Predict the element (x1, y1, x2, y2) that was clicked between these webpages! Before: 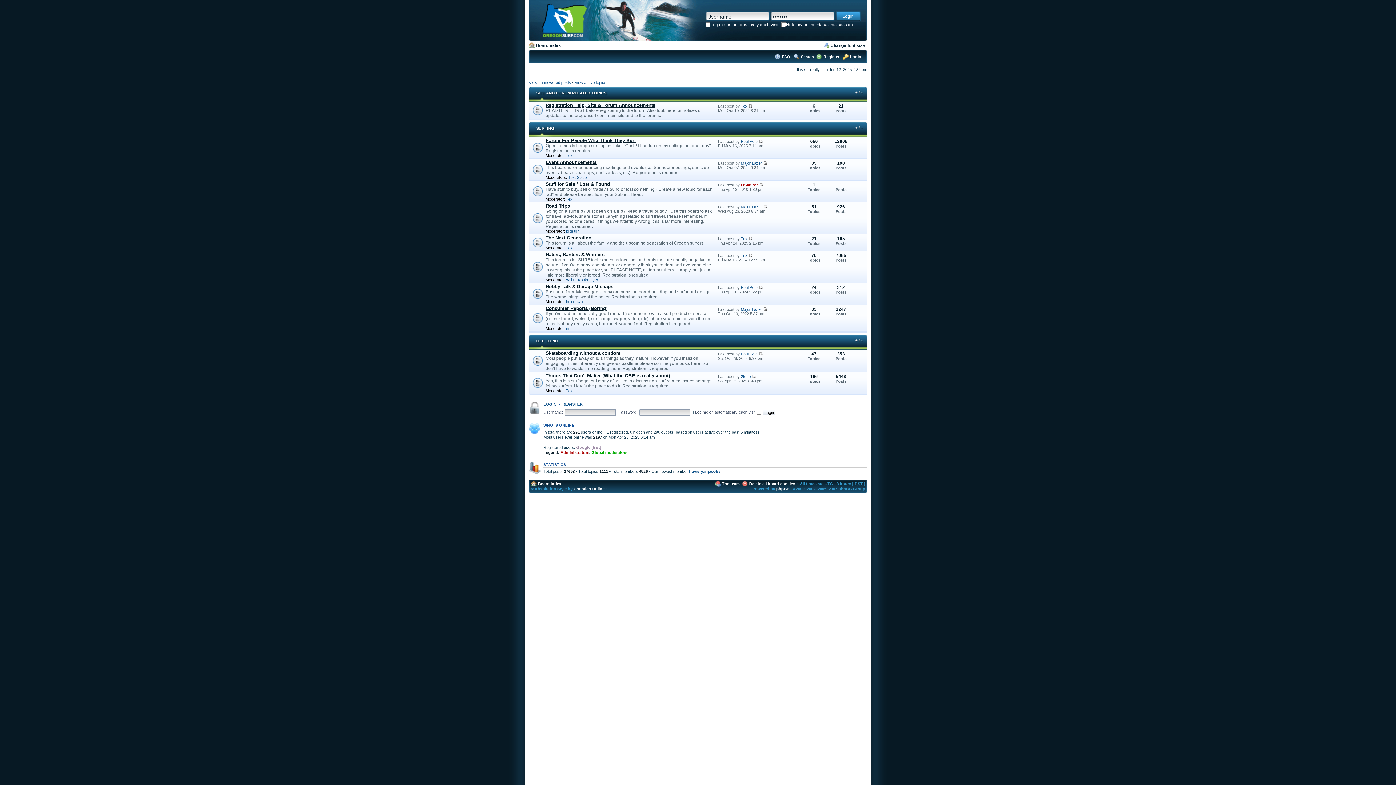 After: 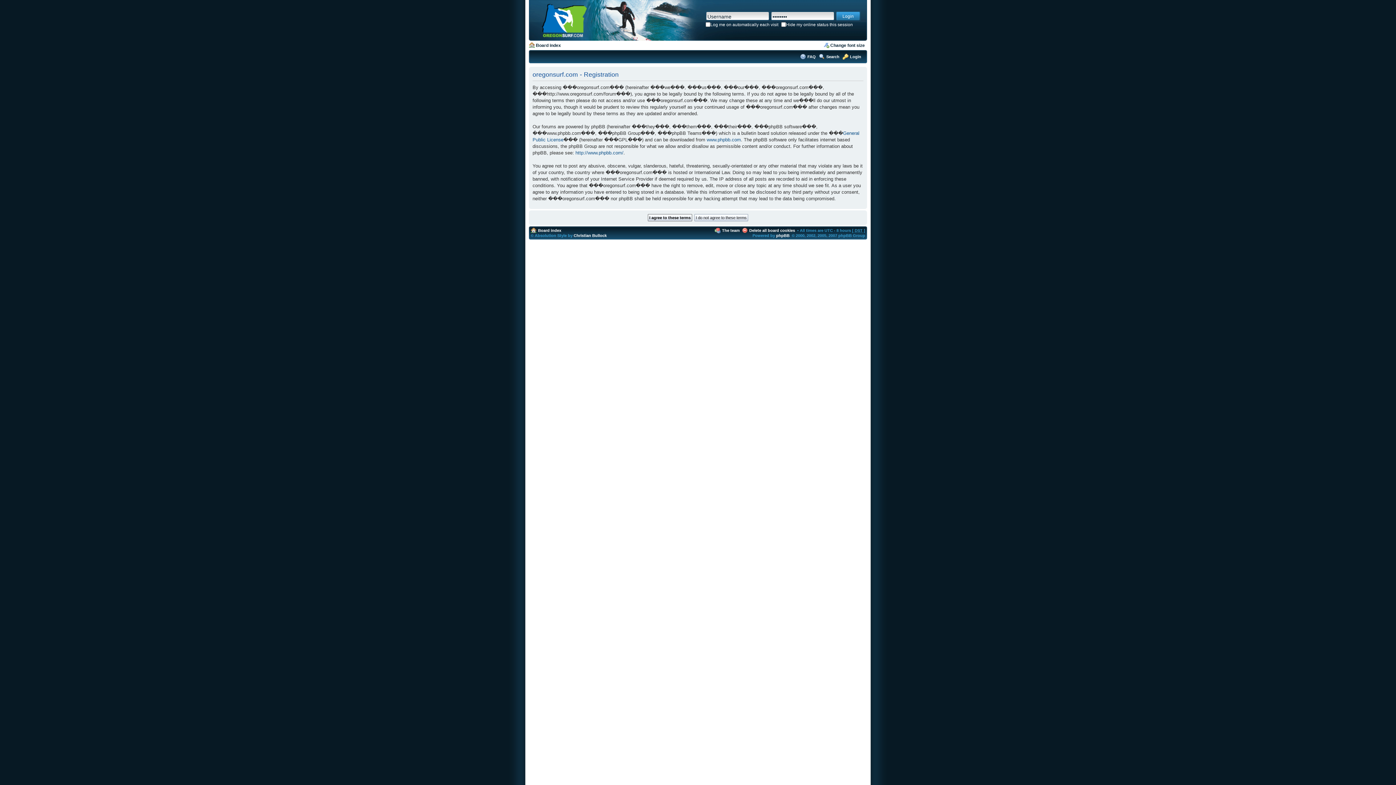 Action: label: REGISTER bbox: (562, 402, 582, 406)